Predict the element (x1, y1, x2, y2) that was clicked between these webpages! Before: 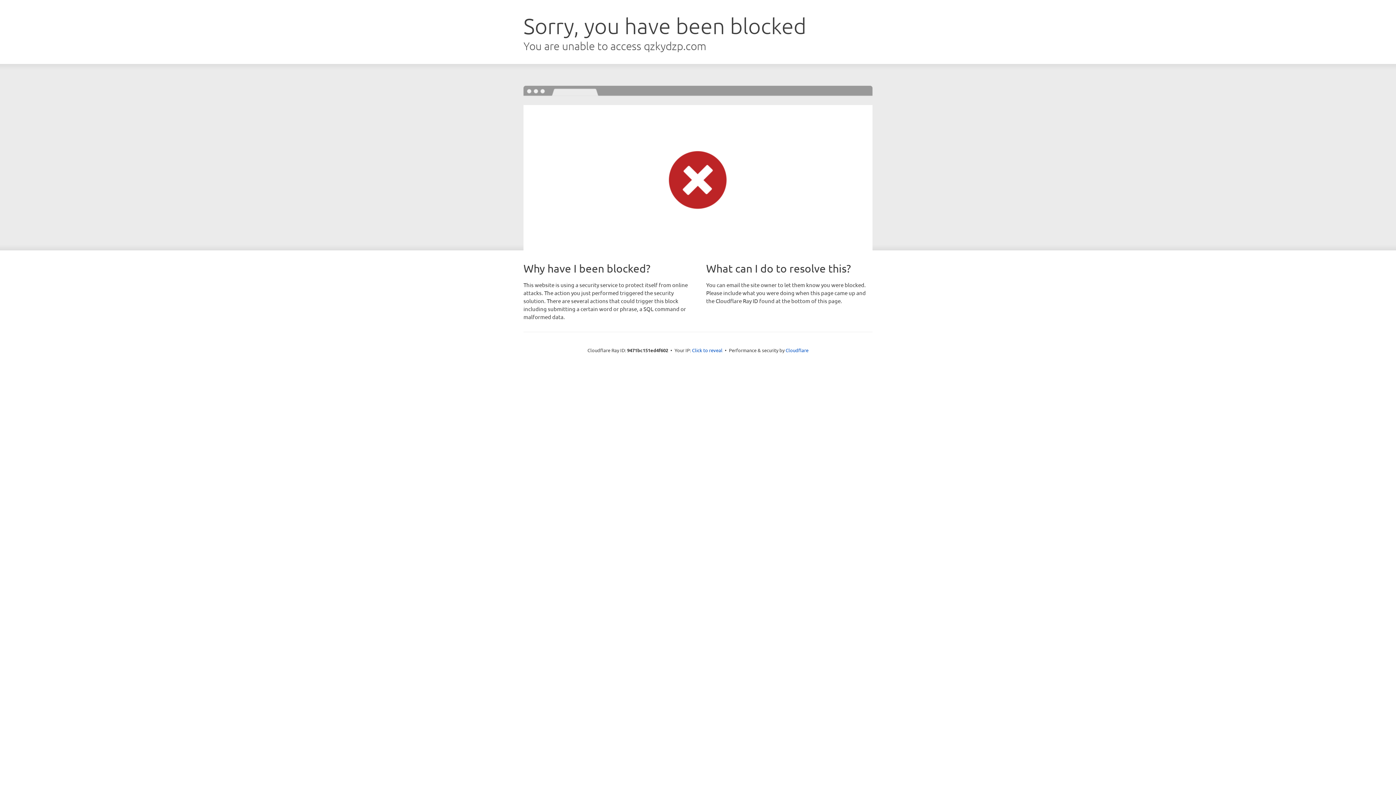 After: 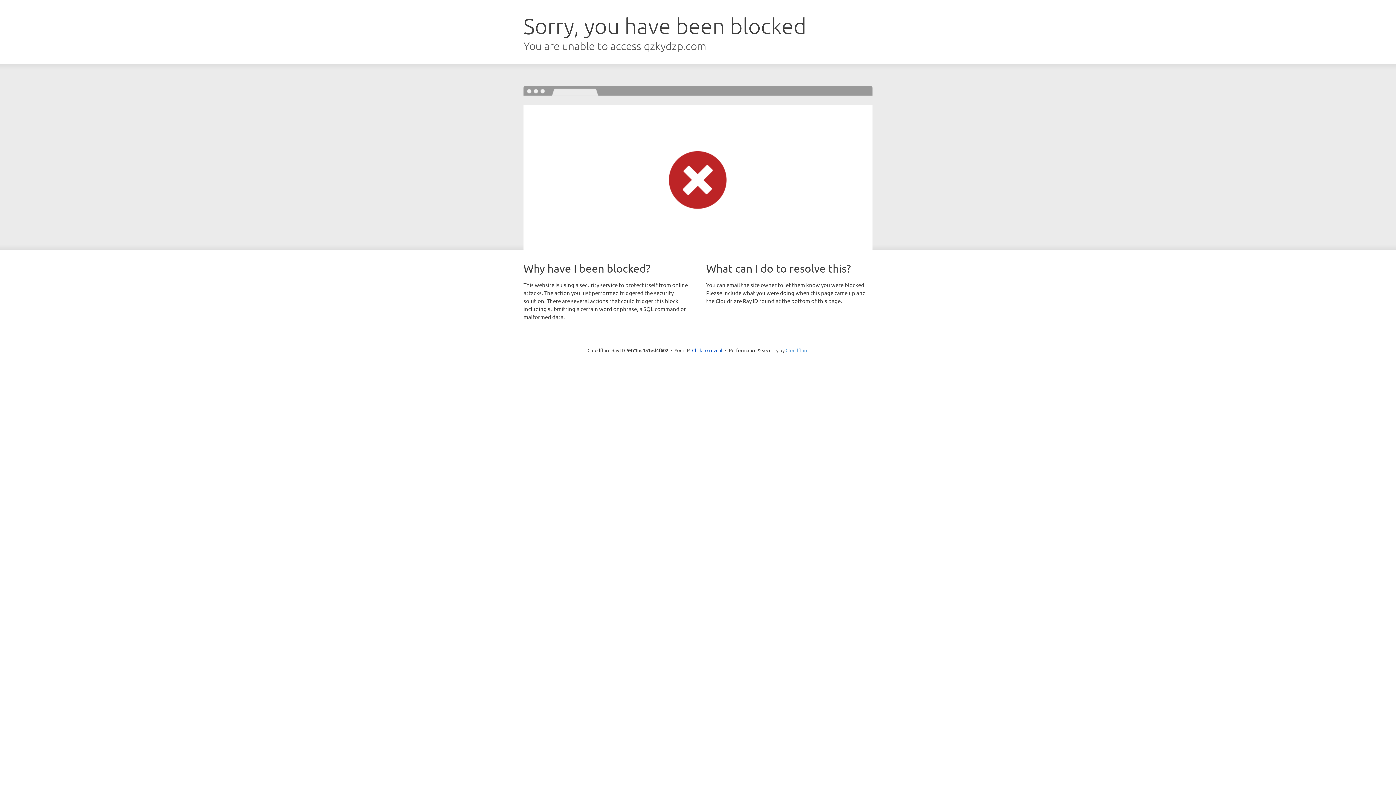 Action: bbox: (785, 347, 808, 353) label: Cloudflare